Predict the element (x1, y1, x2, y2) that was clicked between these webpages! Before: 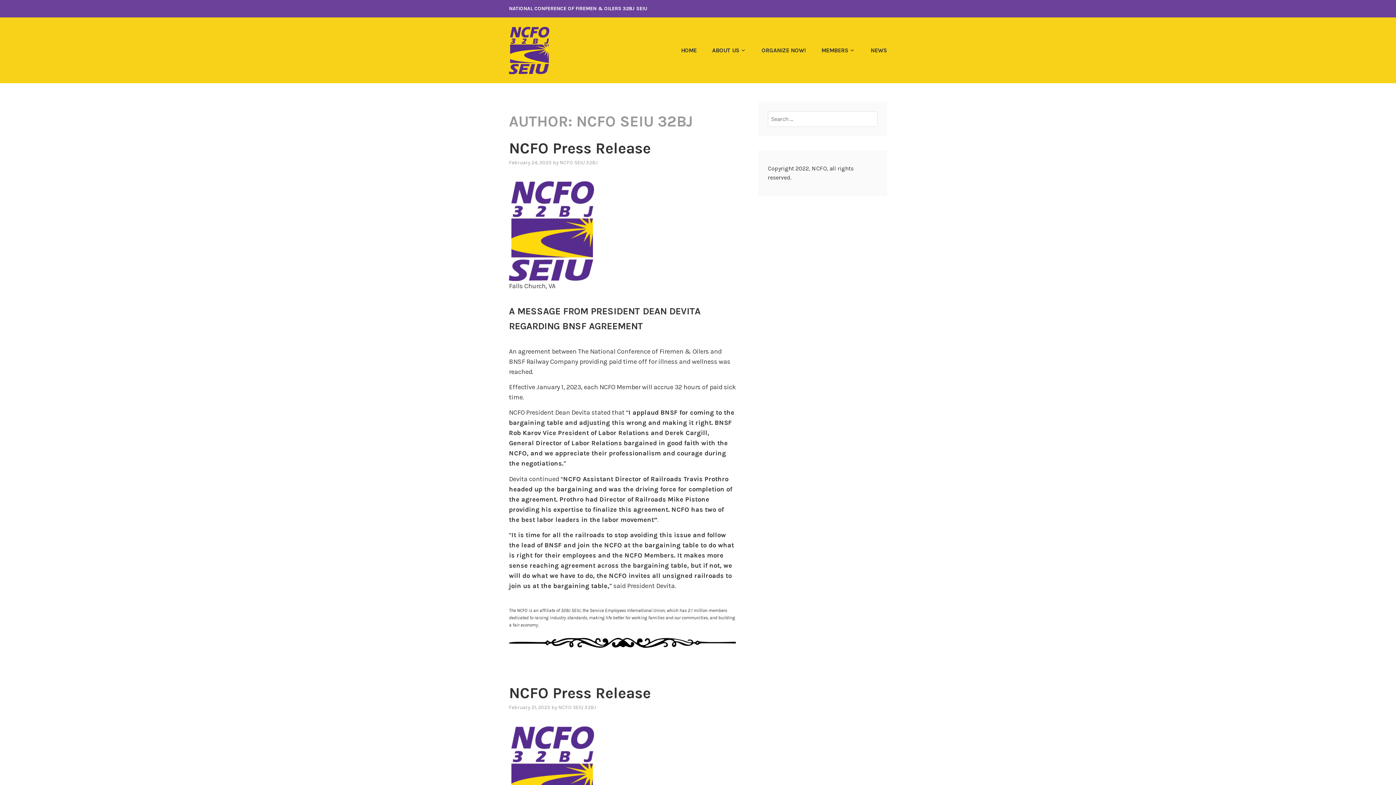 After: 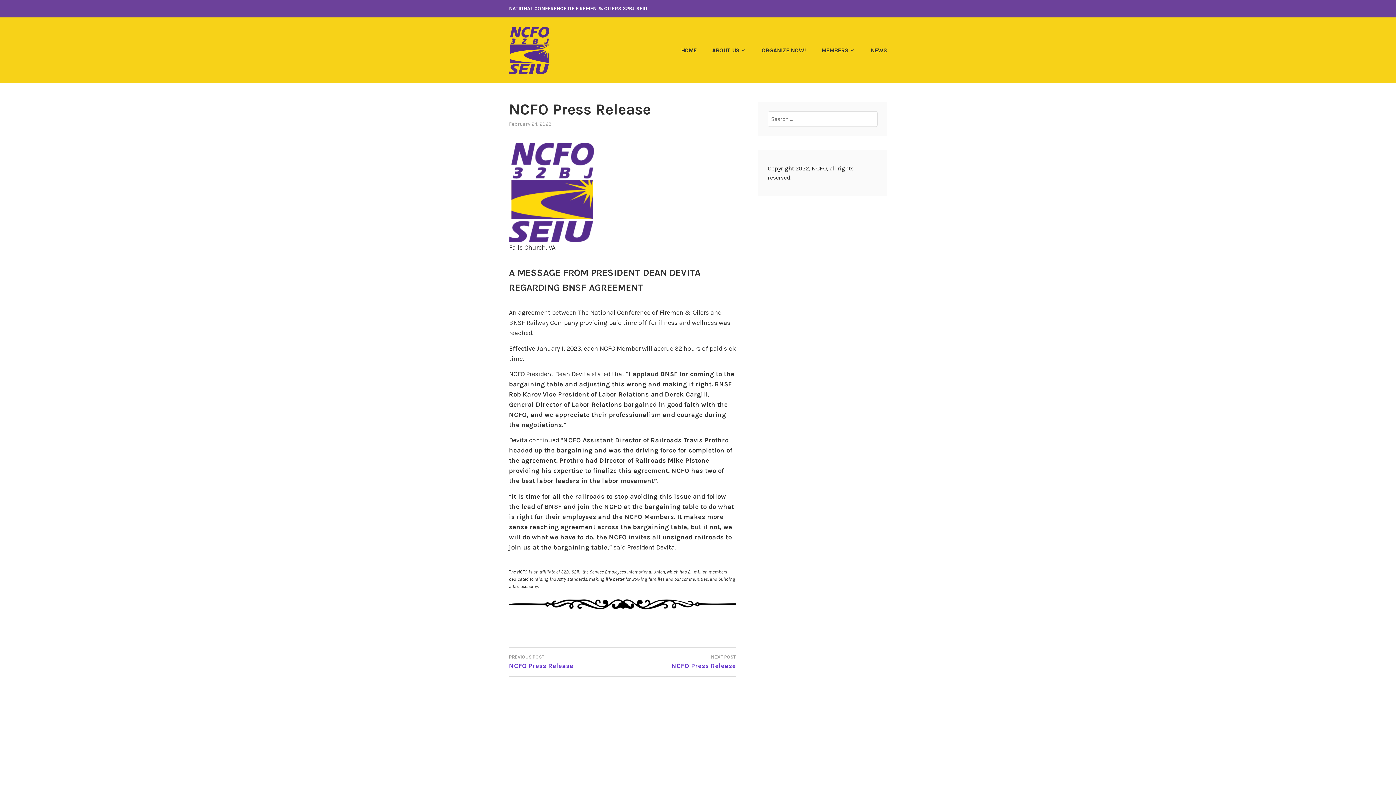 Action: bbox: (509, 139, 650, 157) label: NCFO Press Release